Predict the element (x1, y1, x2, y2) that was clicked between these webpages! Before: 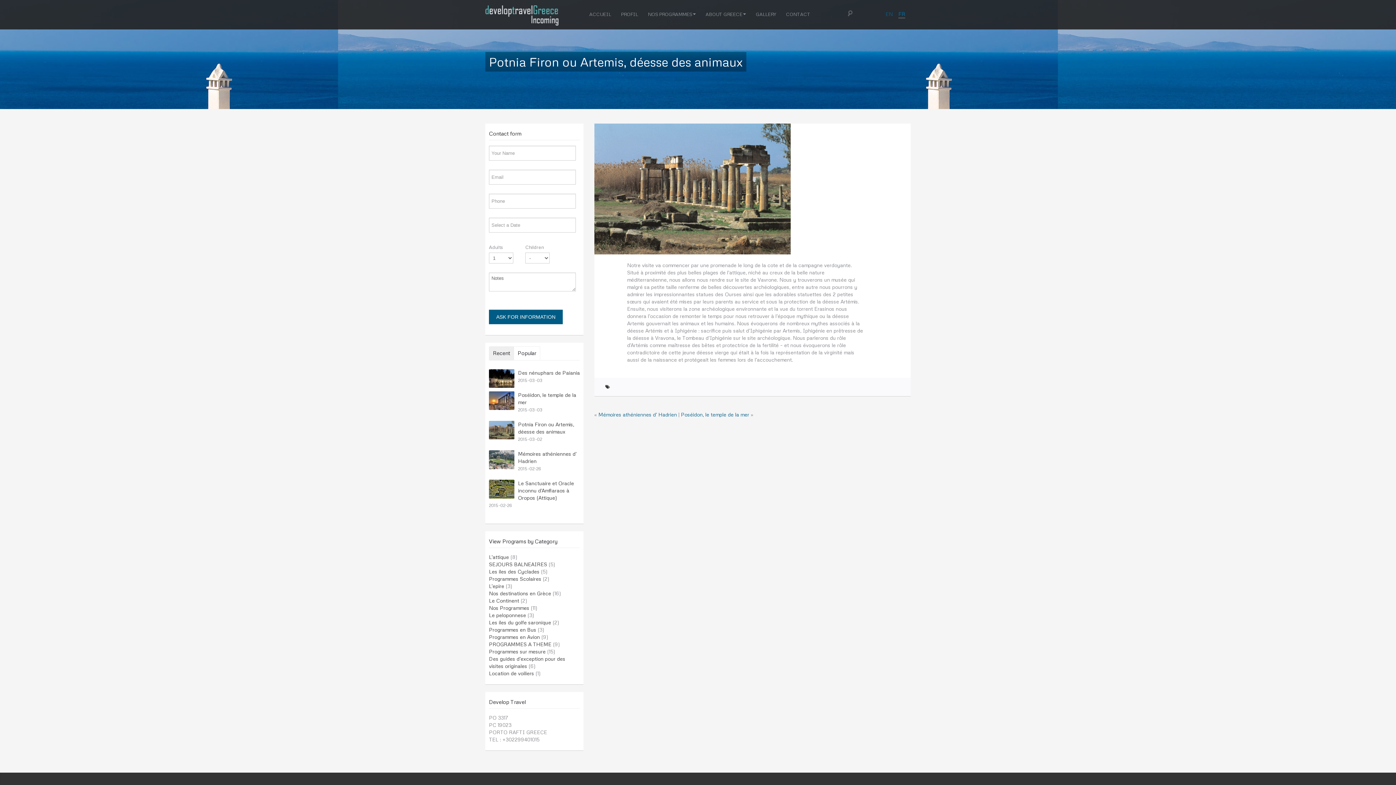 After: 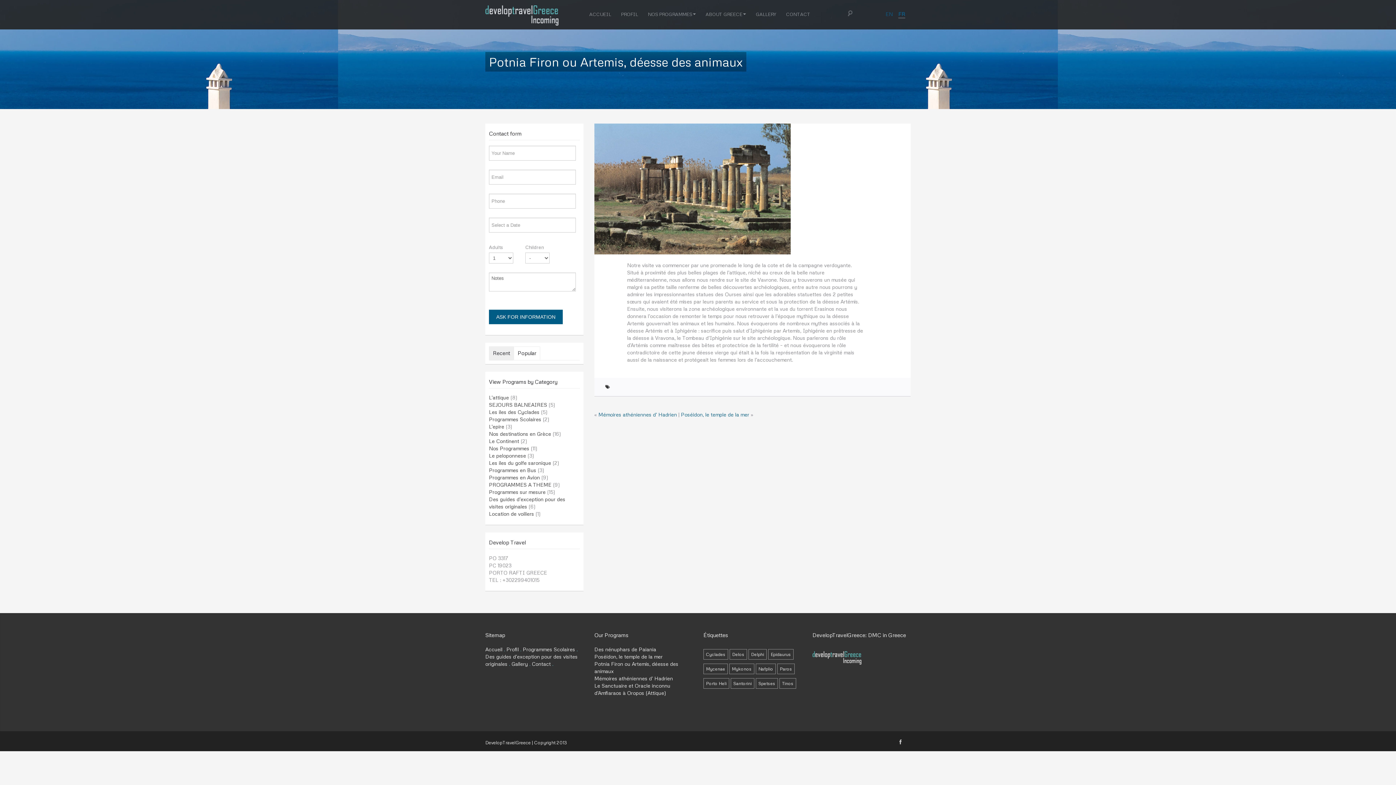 Action: label: Recent bbox: (489, 348, 513, 358)